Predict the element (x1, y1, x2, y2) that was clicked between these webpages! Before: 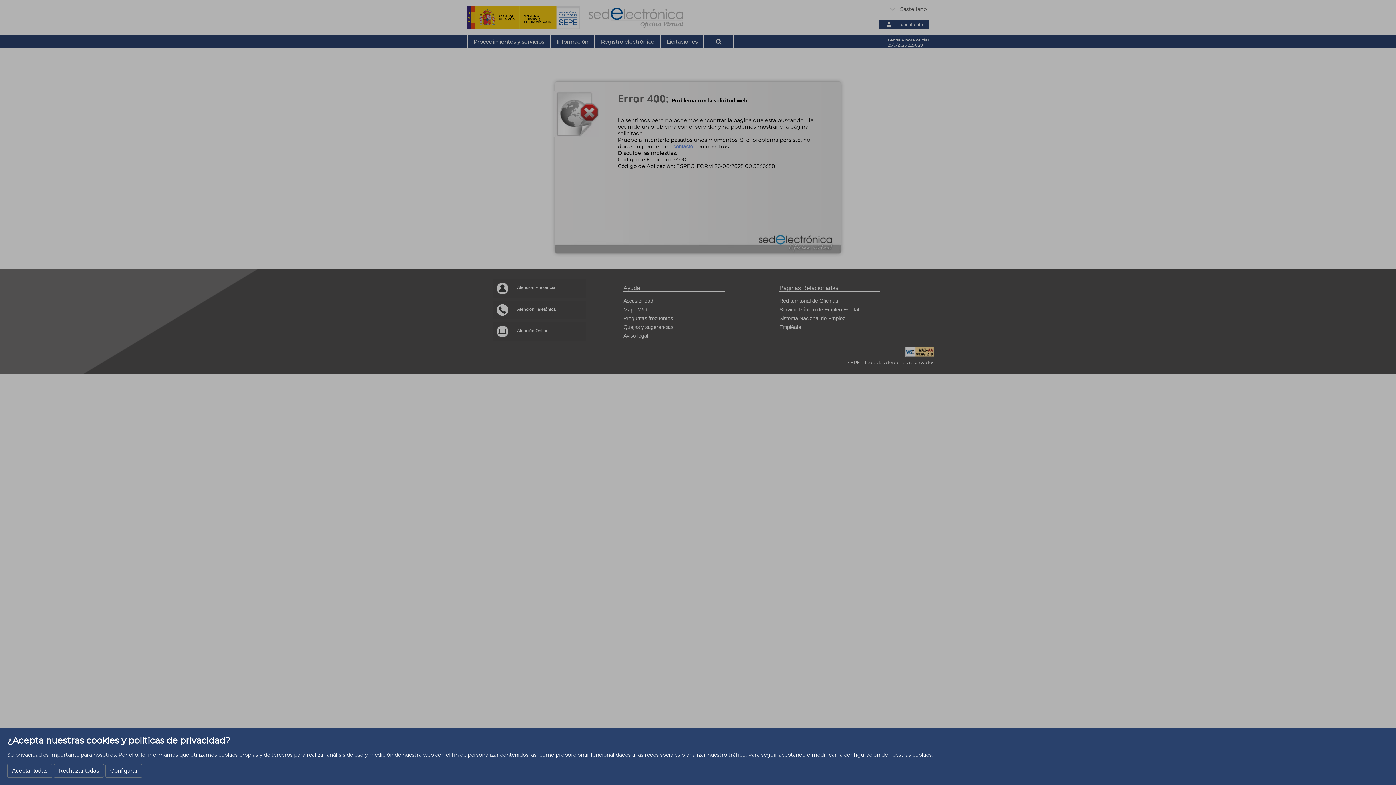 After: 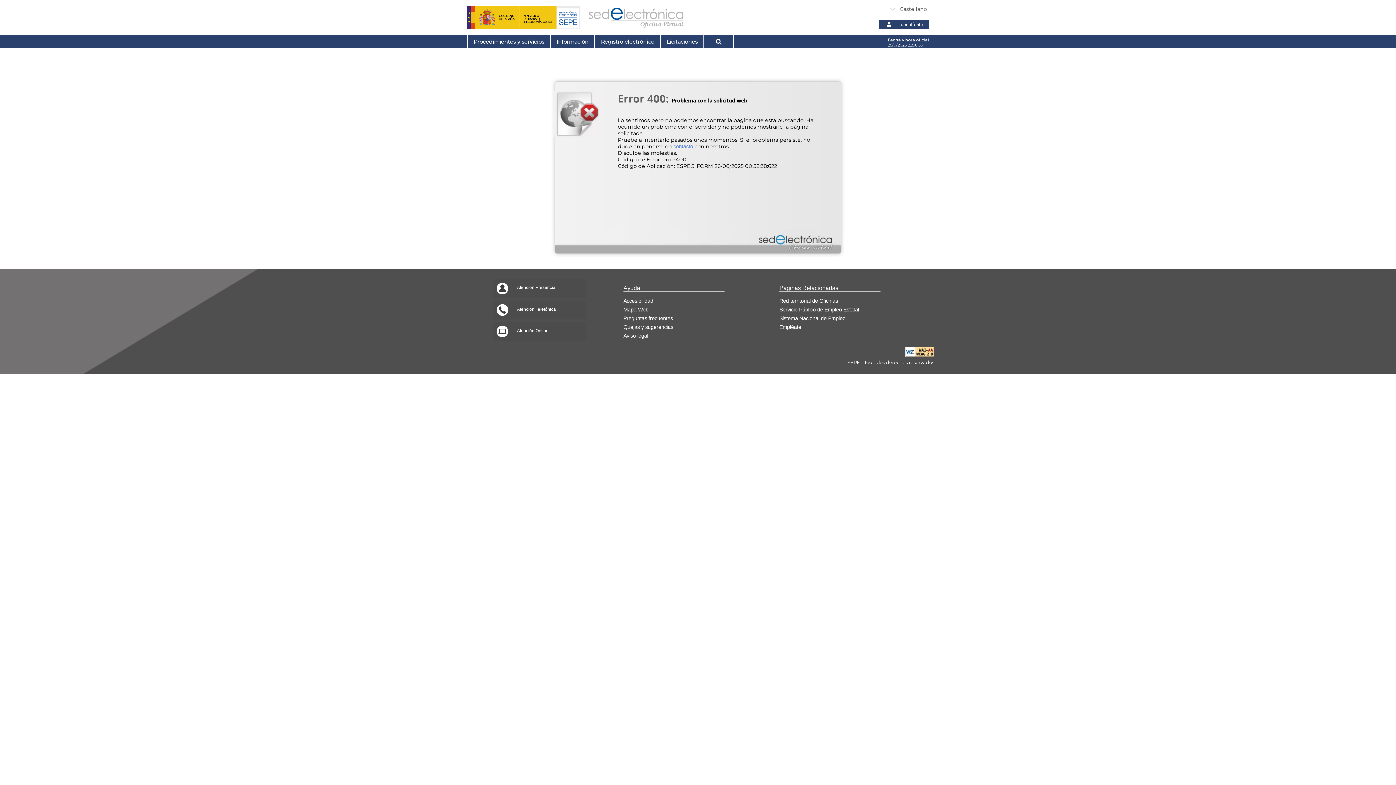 Action: label: Rechazar todas bbox: (53, 764, 104, 778)